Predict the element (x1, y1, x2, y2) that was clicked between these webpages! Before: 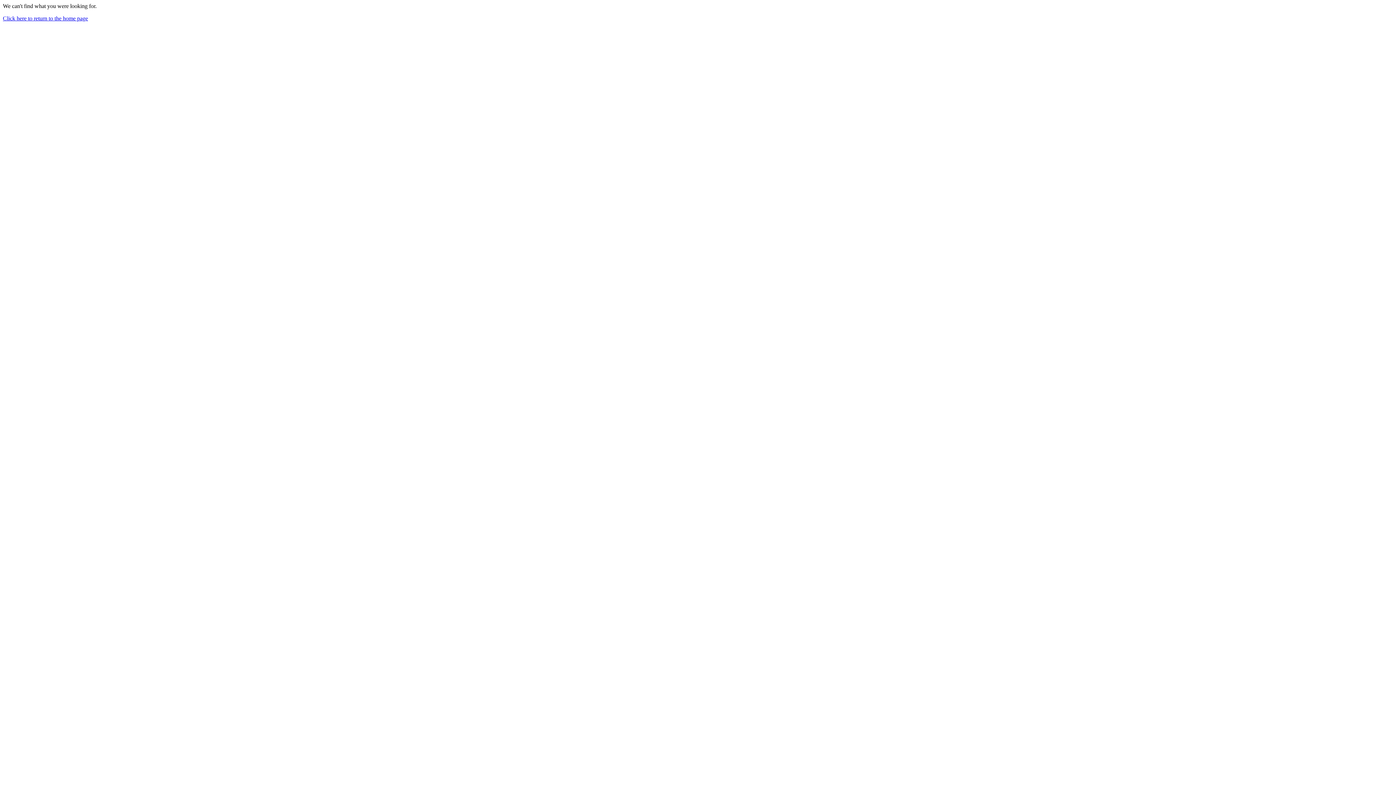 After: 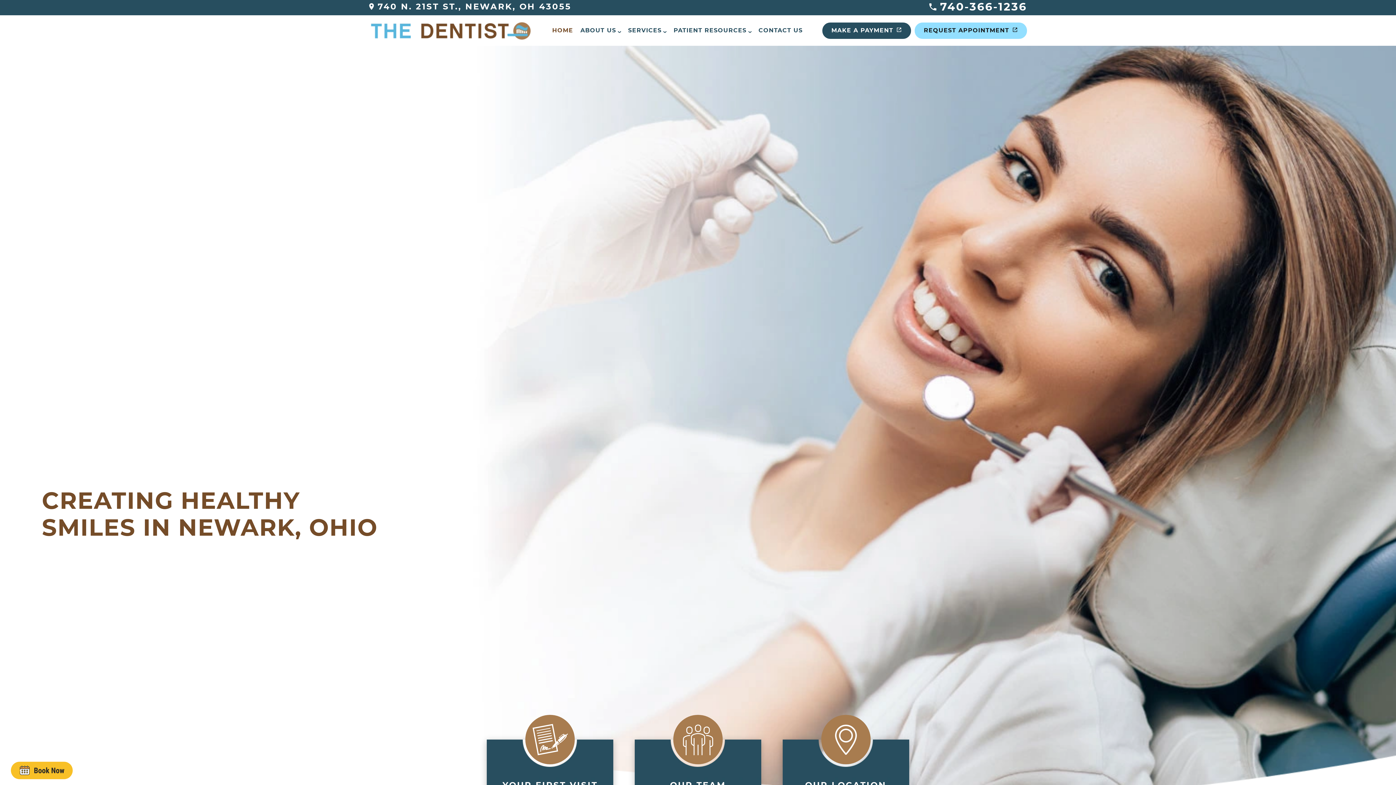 Action: bbox: (2, 15, 88, 21) label: Click here to return to the home page